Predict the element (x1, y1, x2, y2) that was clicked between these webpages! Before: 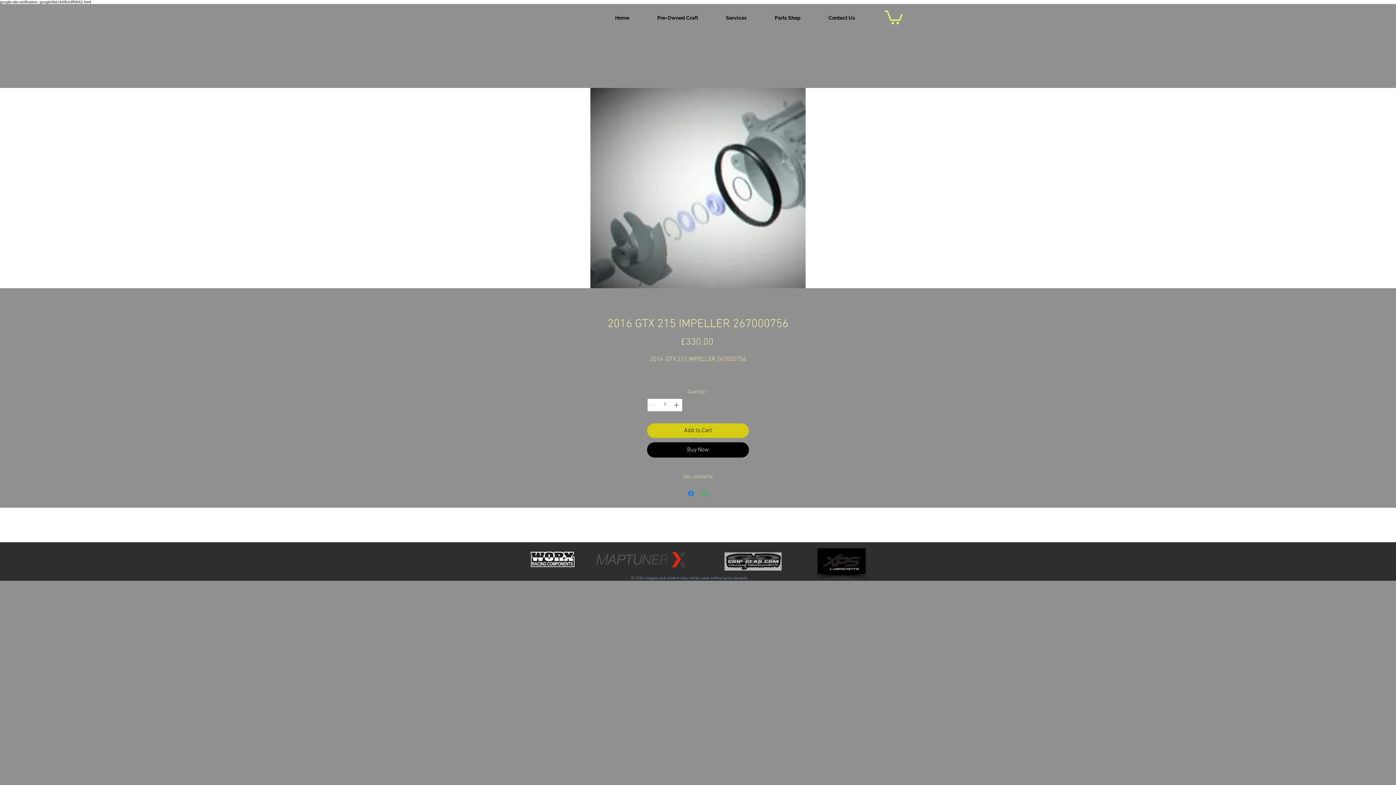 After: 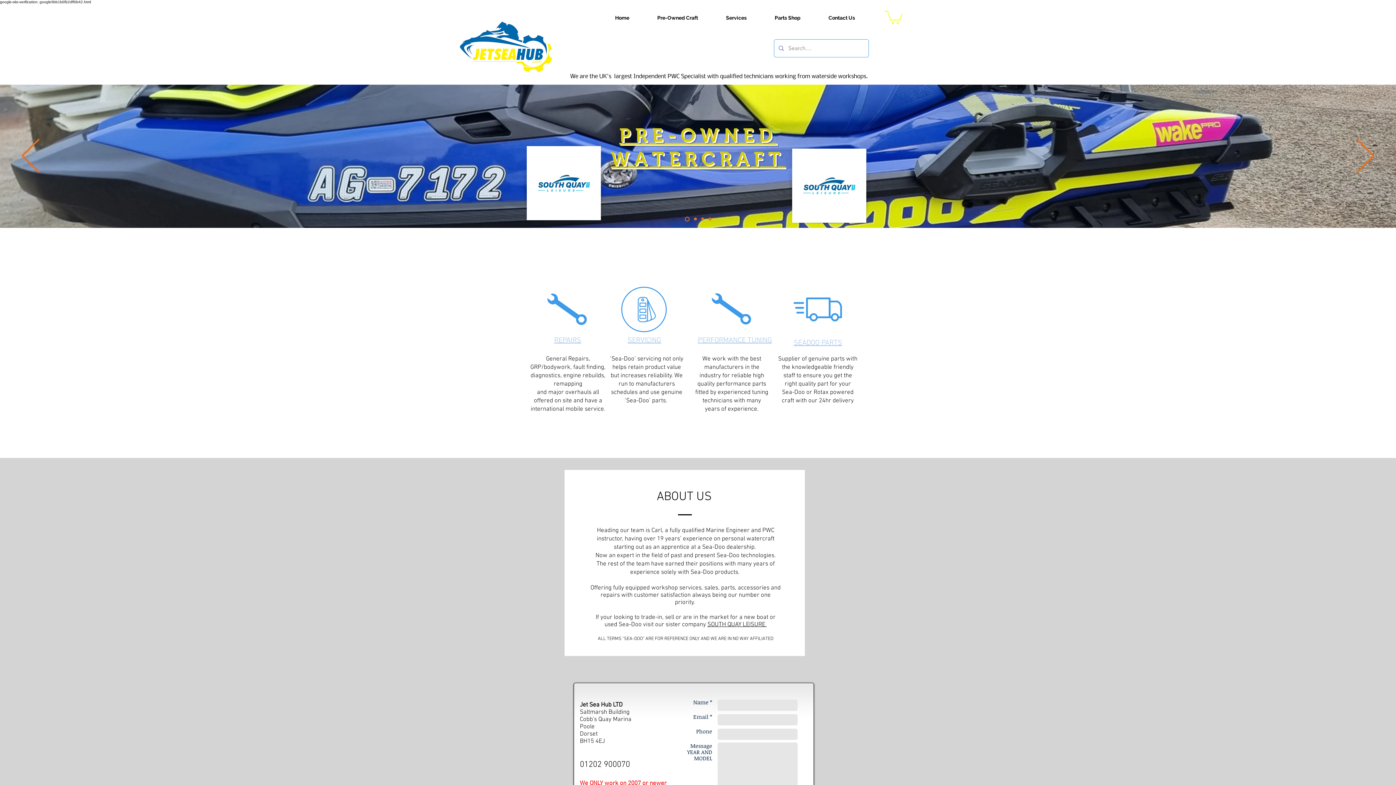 Action: label: Home bbox: (601, 11, 643, 24)